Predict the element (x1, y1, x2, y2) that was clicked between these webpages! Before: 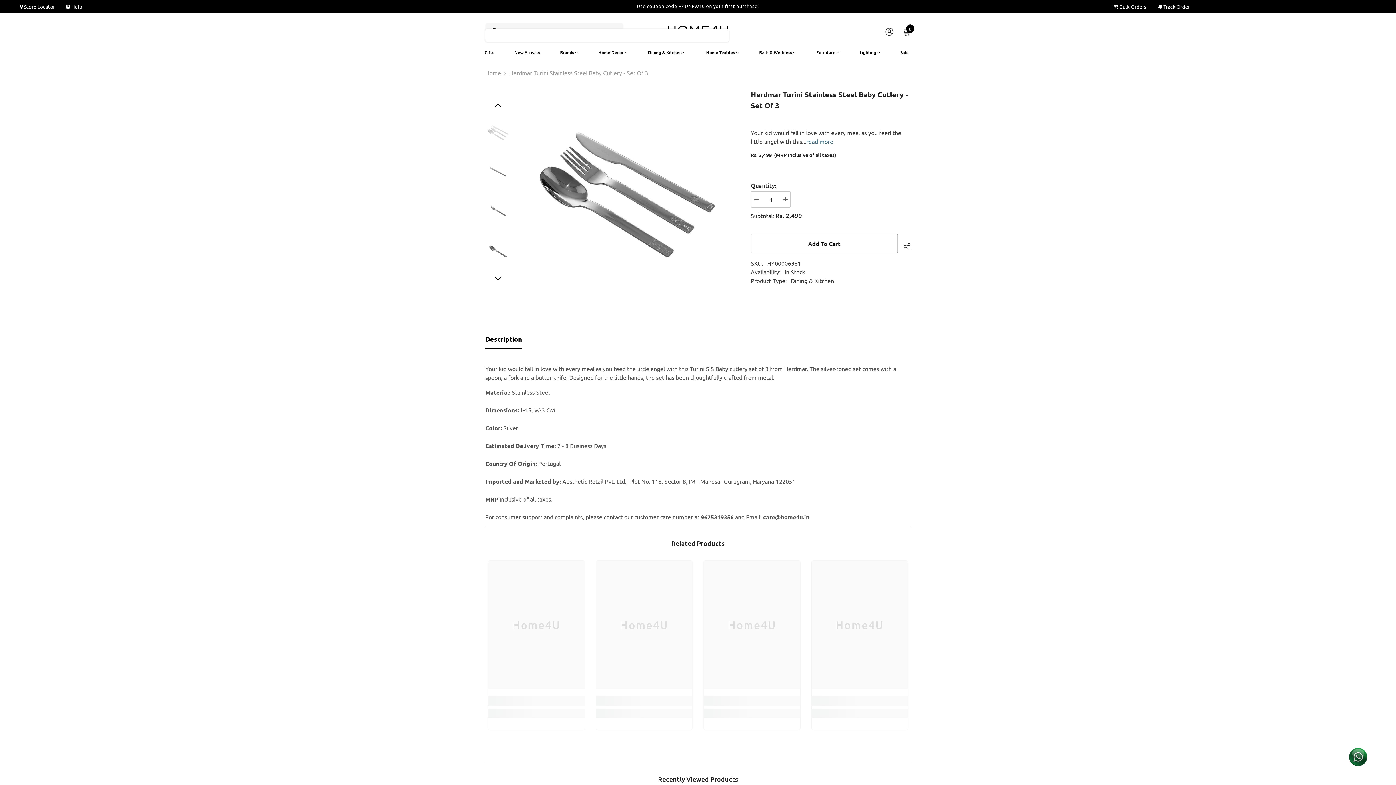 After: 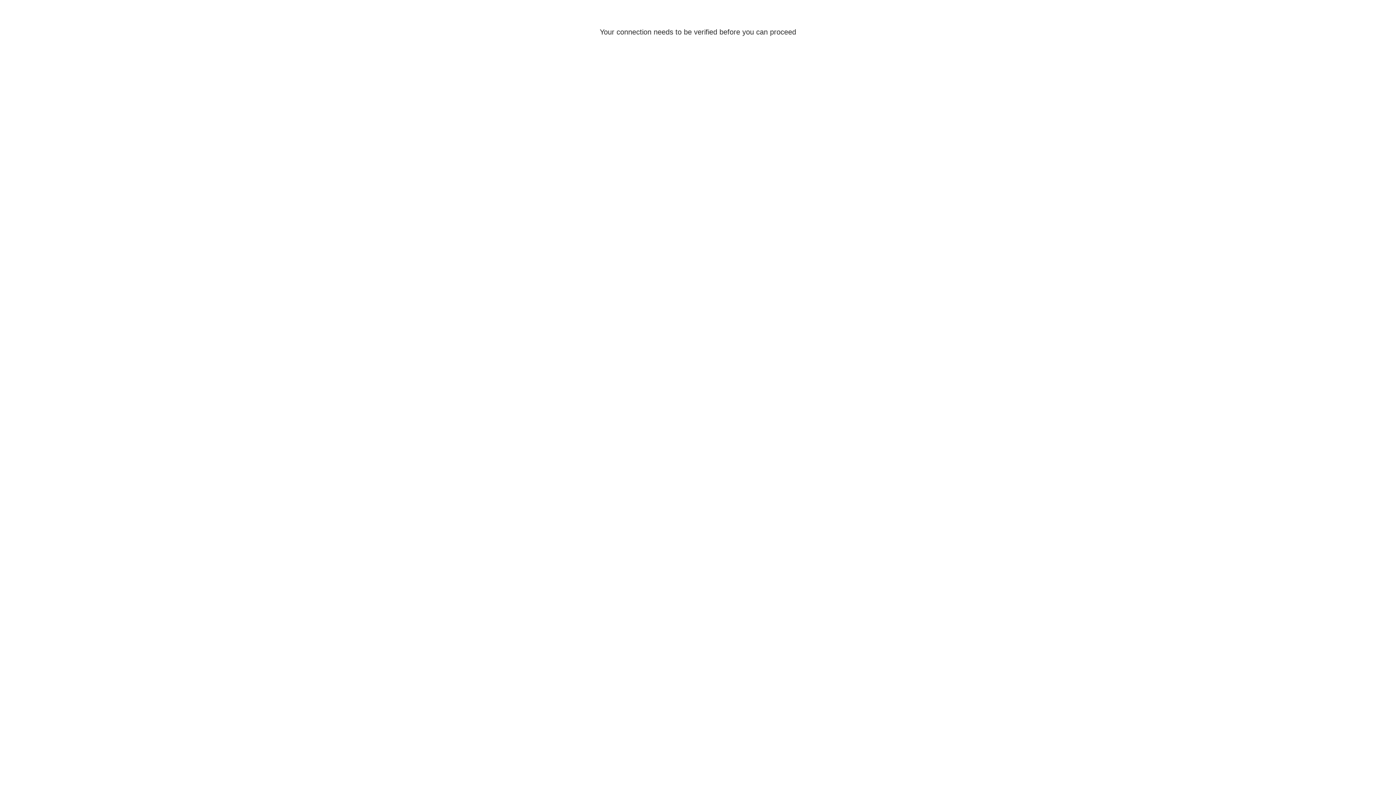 Action: label: Furniture  bbox: (814, 48, 841, 60)